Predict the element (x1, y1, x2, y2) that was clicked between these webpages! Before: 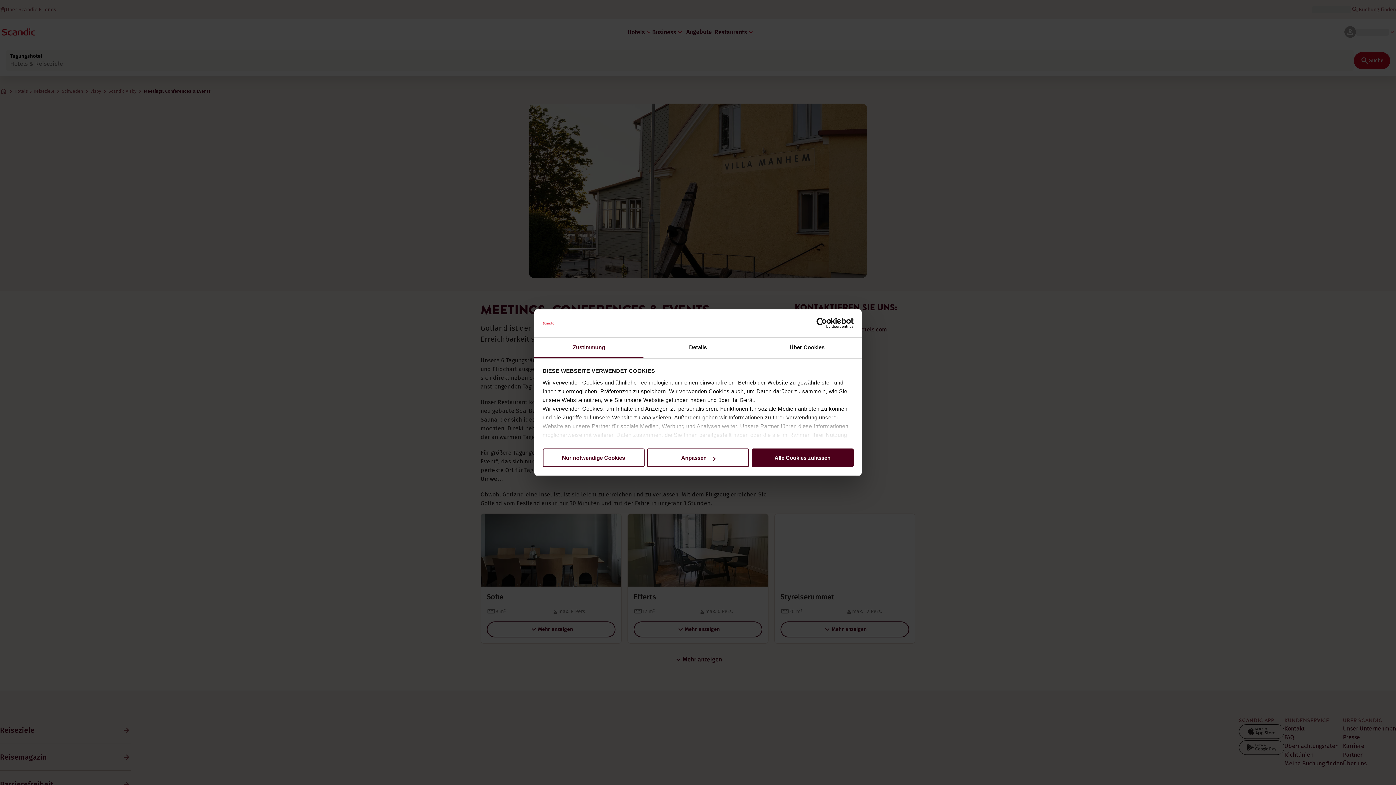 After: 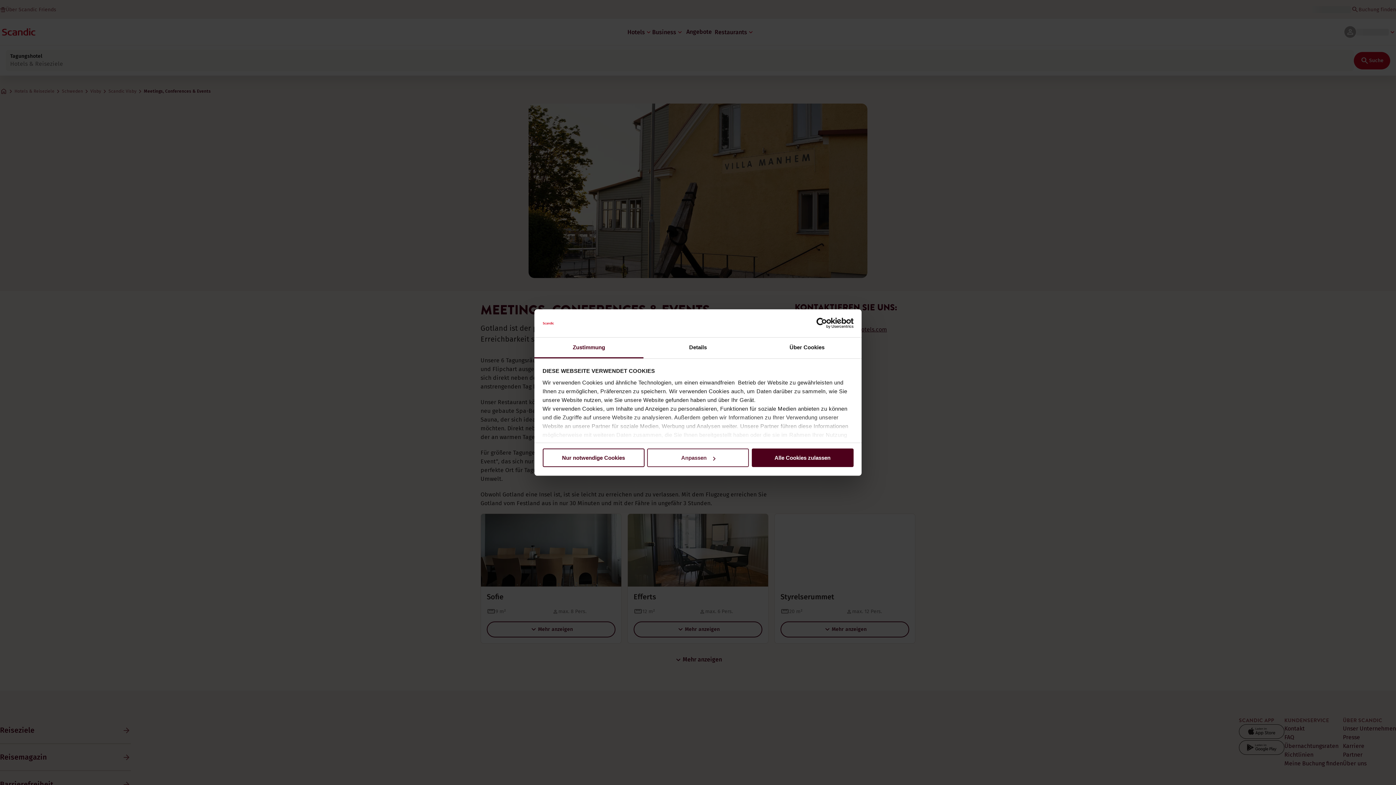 Action: label: Anpassen bbox: (647, 448, 749, 467)